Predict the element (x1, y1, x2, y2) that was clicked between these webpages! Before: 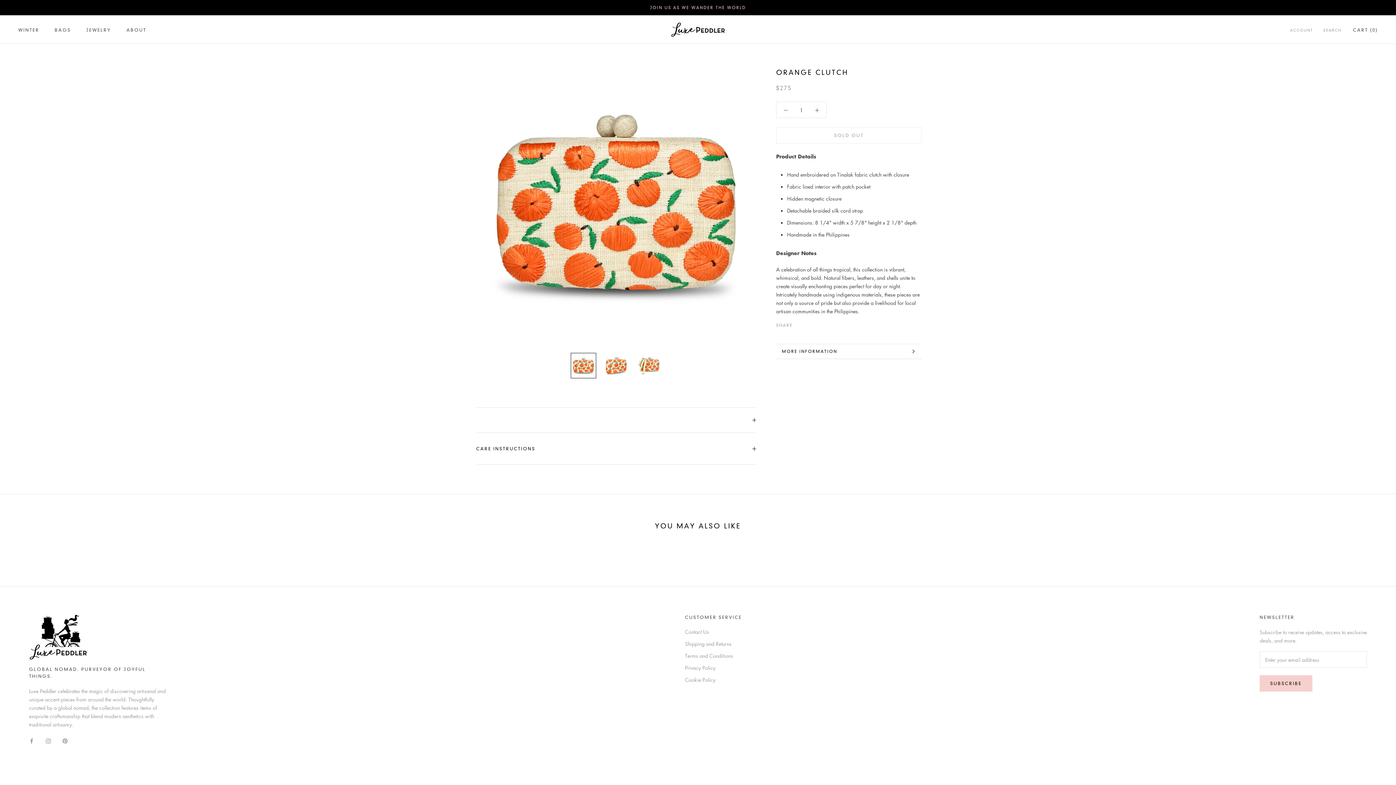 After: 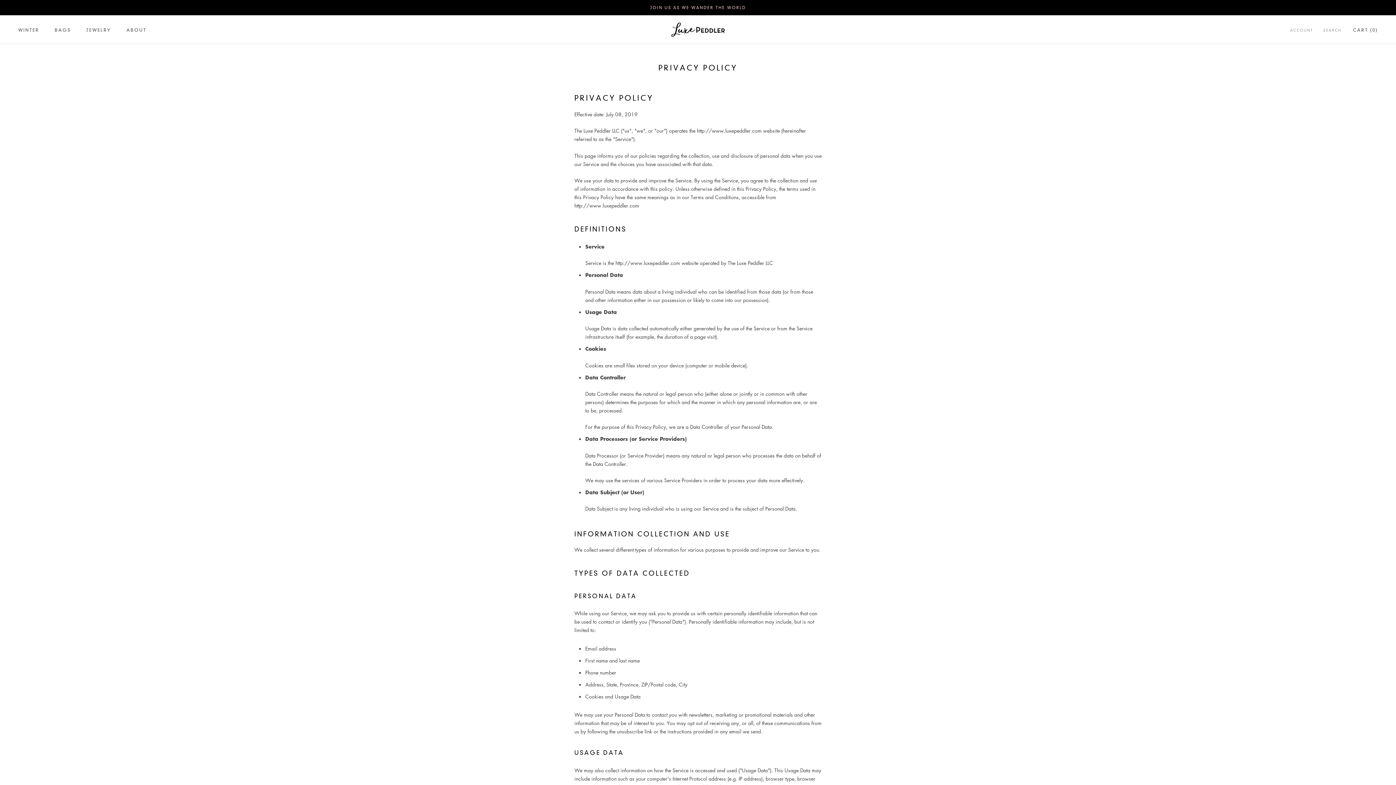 Action: bbox: (685, 664, 742, 672) label: Privacy Policy